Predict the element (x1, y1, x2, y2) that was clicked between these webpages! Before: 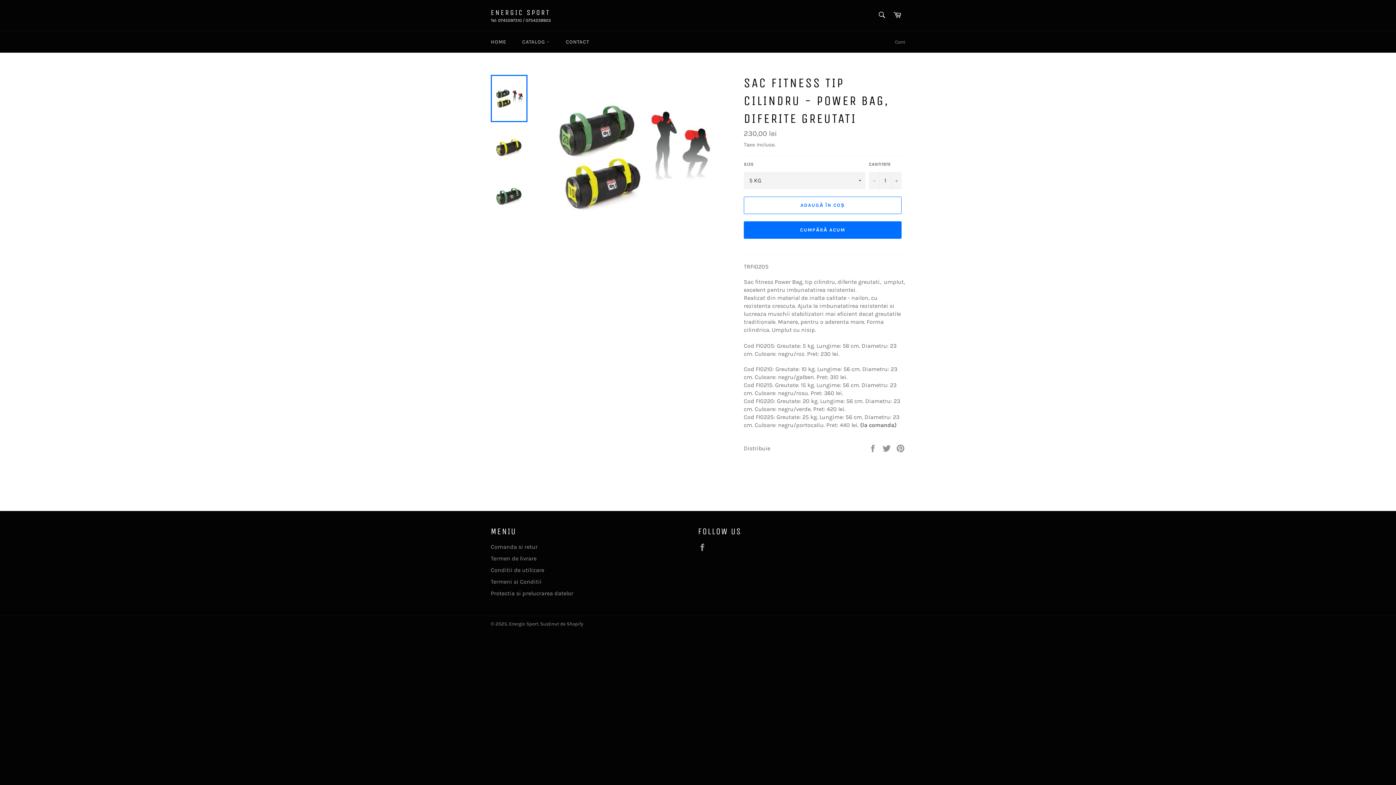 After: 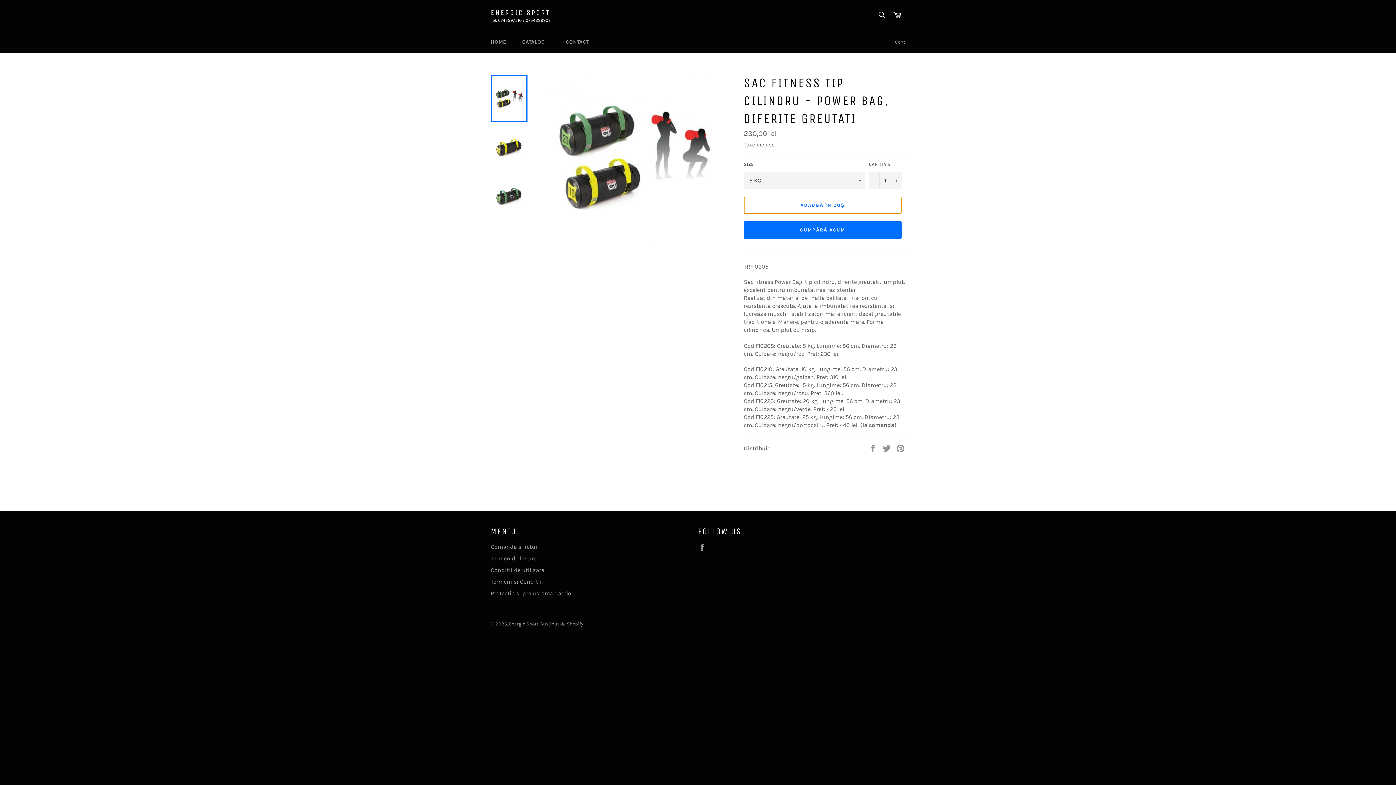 Action: bbox: (744, 196, 901, 214) label: ADAUGĂ ÎN COȘ